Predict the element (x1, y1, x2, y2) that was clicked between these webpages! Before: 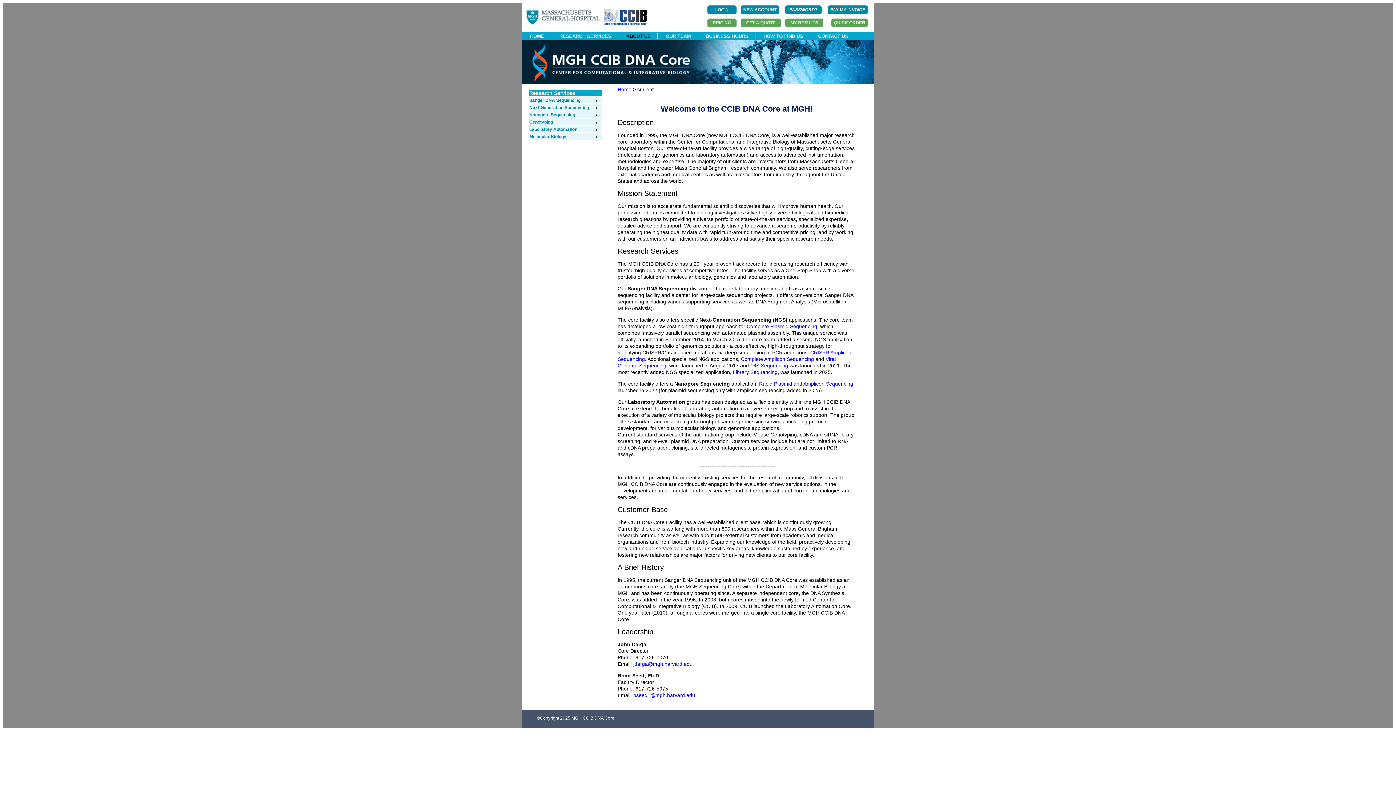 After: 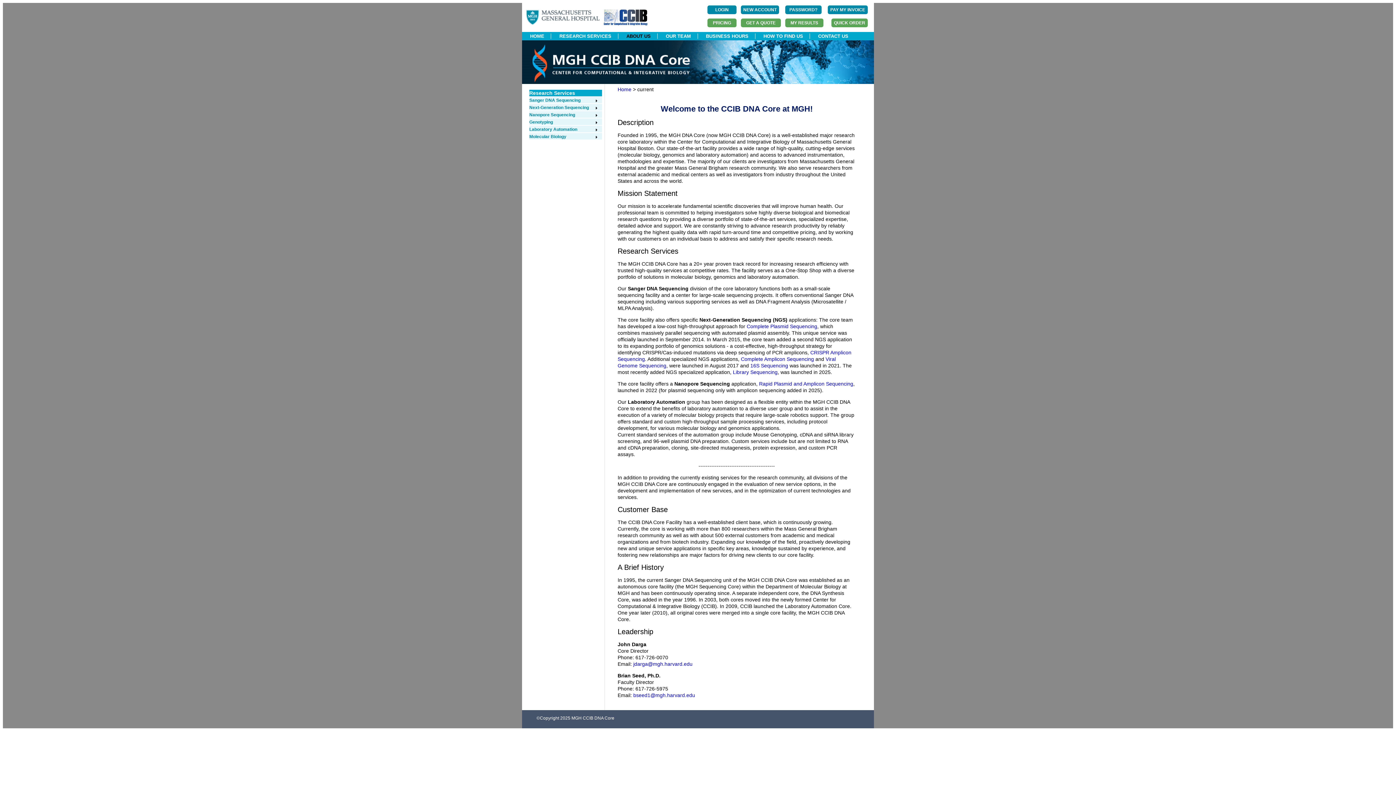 Action: bbox: (529, 90, 575, 96) label: Research Services